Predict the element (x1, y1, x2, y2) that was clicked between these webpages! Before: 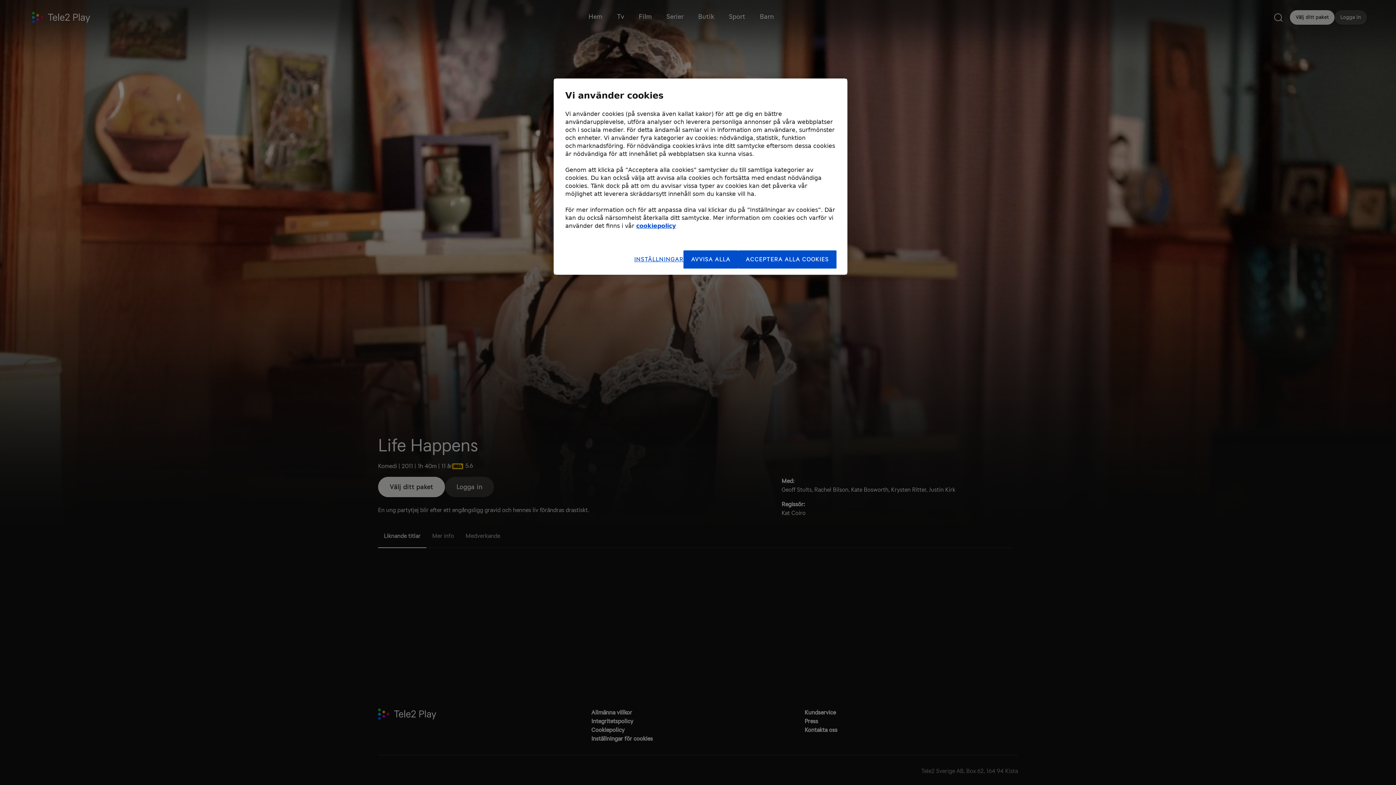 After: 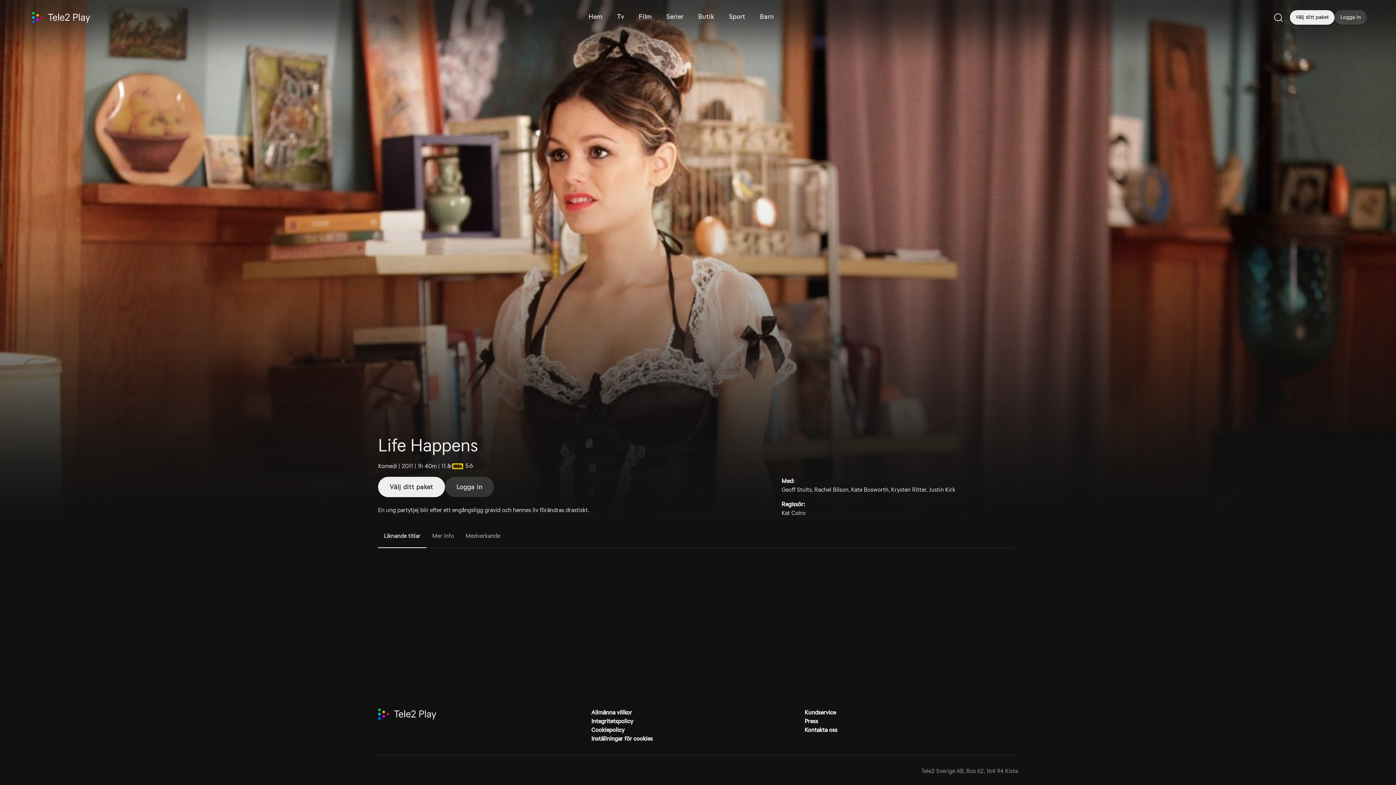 Action: bbox: (738, 250, 836, 268) label: ACCEPTERA ALLA COOKIES